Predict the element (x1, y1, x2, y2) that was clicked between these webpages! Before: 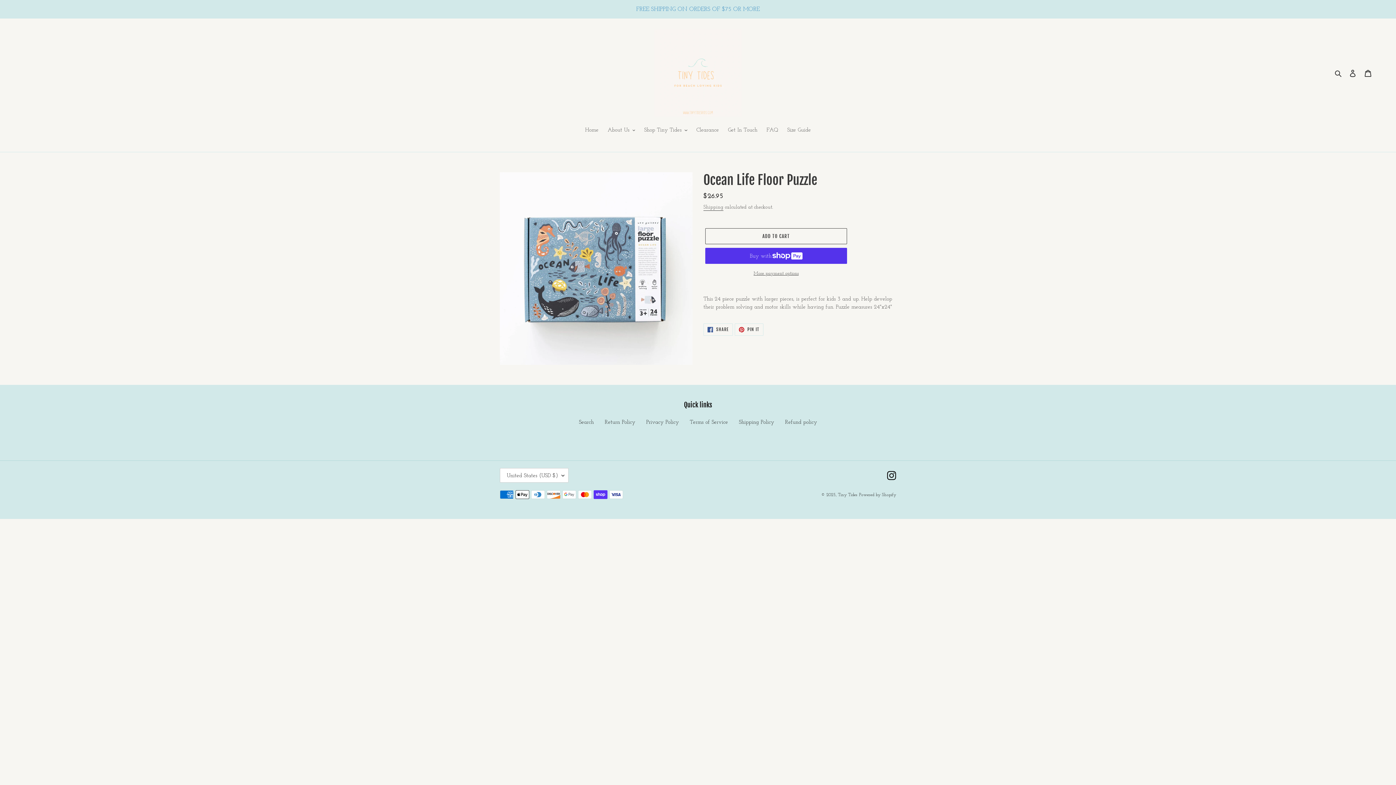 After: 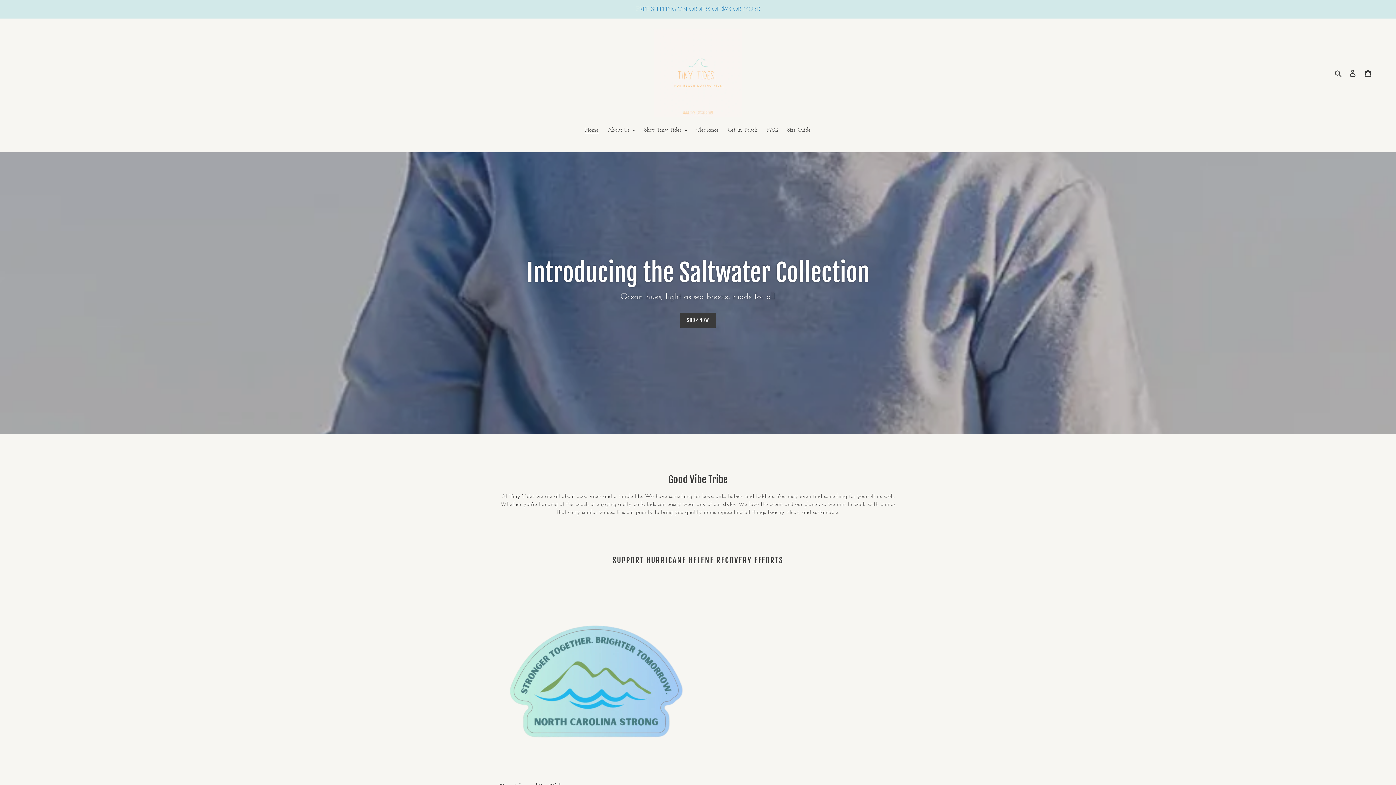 Action: bbox: (838, 492, 857, 497) label: Tiny Tides